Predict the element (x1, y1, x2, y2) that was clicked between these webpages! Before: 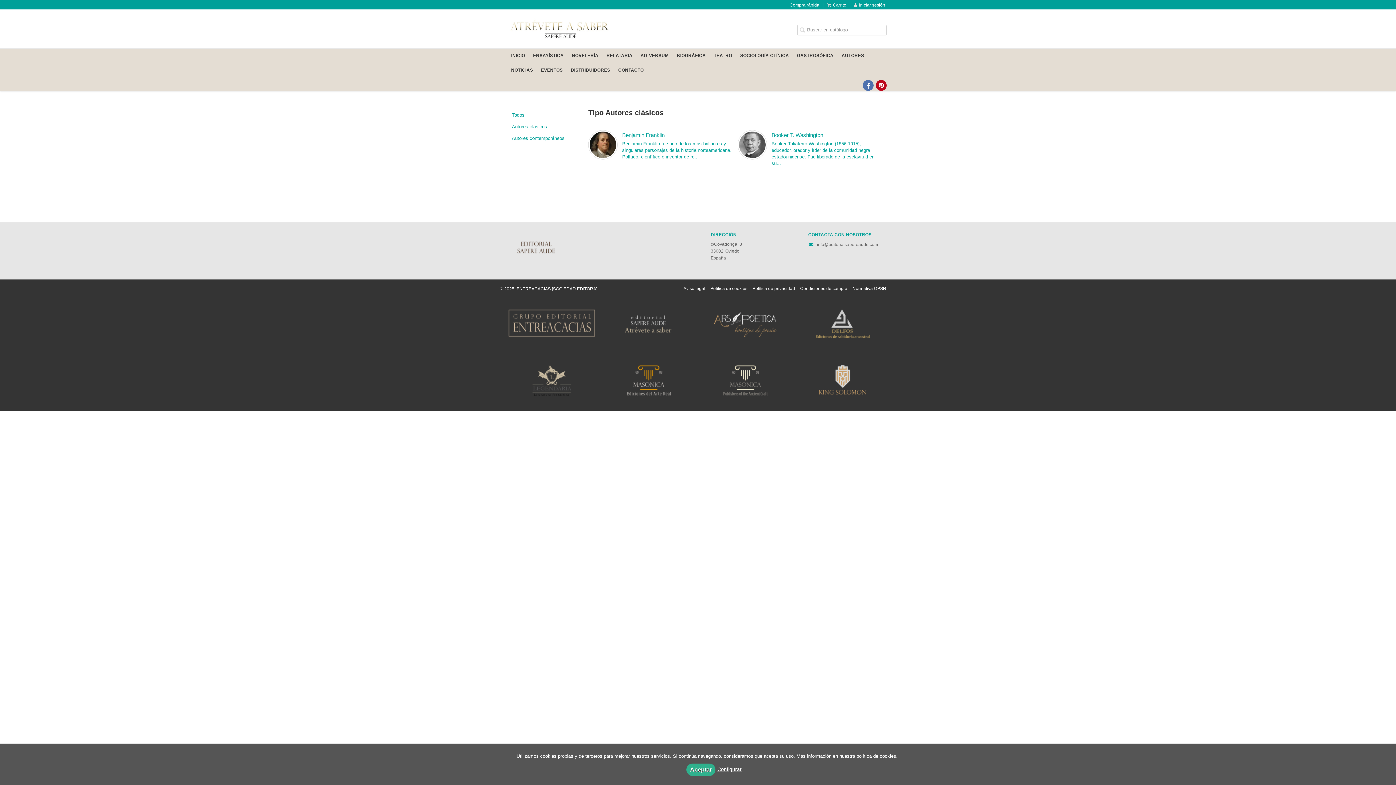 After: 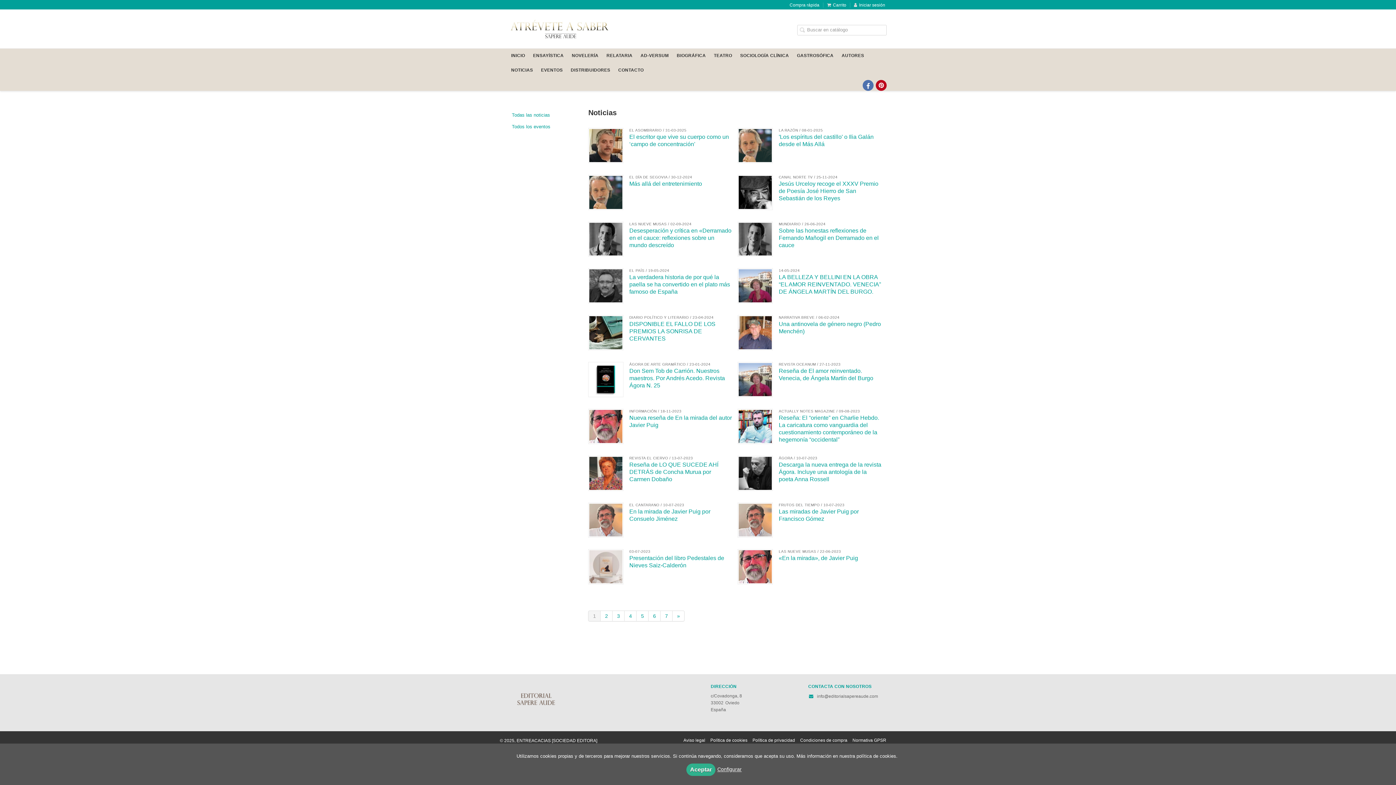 Action: label: NOTICIAS bbox: (510, 63, 533, 77)